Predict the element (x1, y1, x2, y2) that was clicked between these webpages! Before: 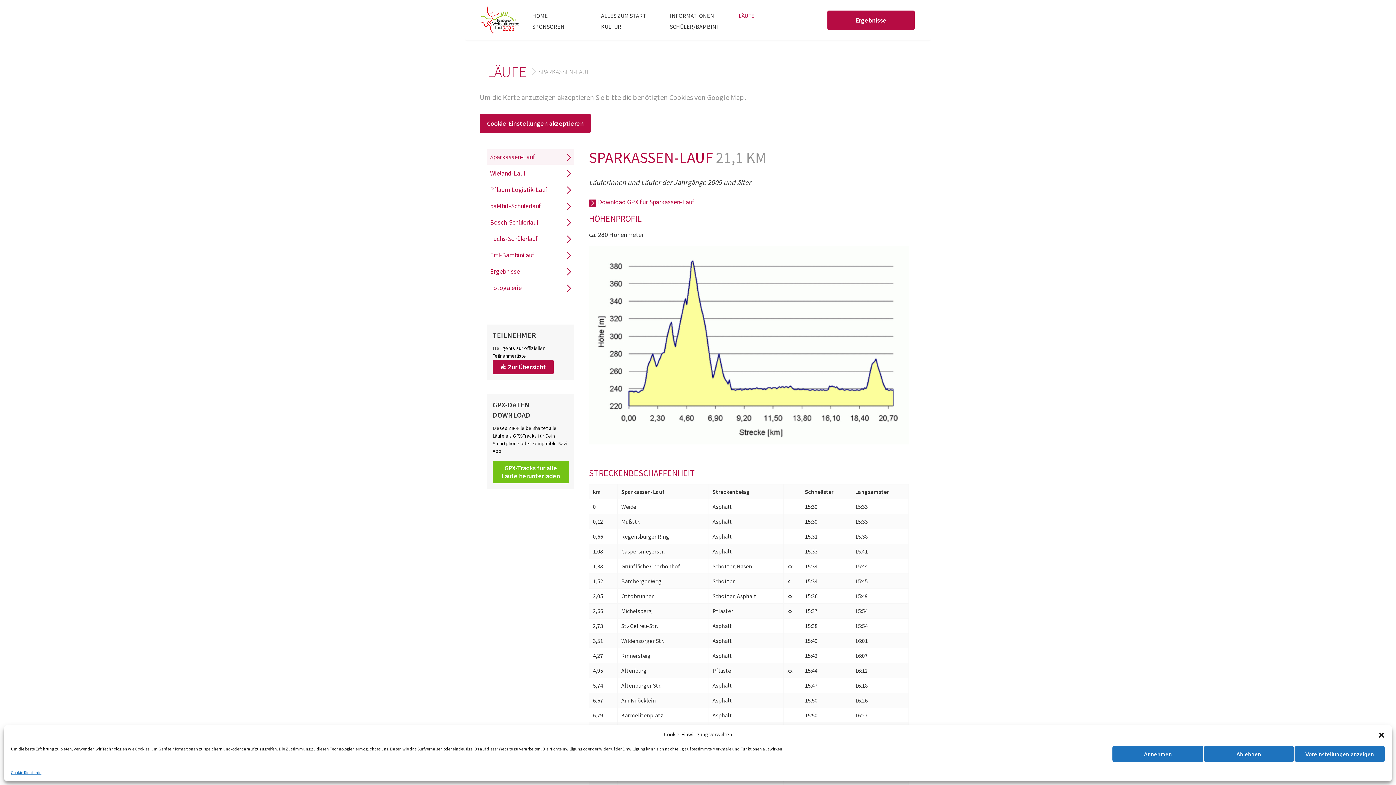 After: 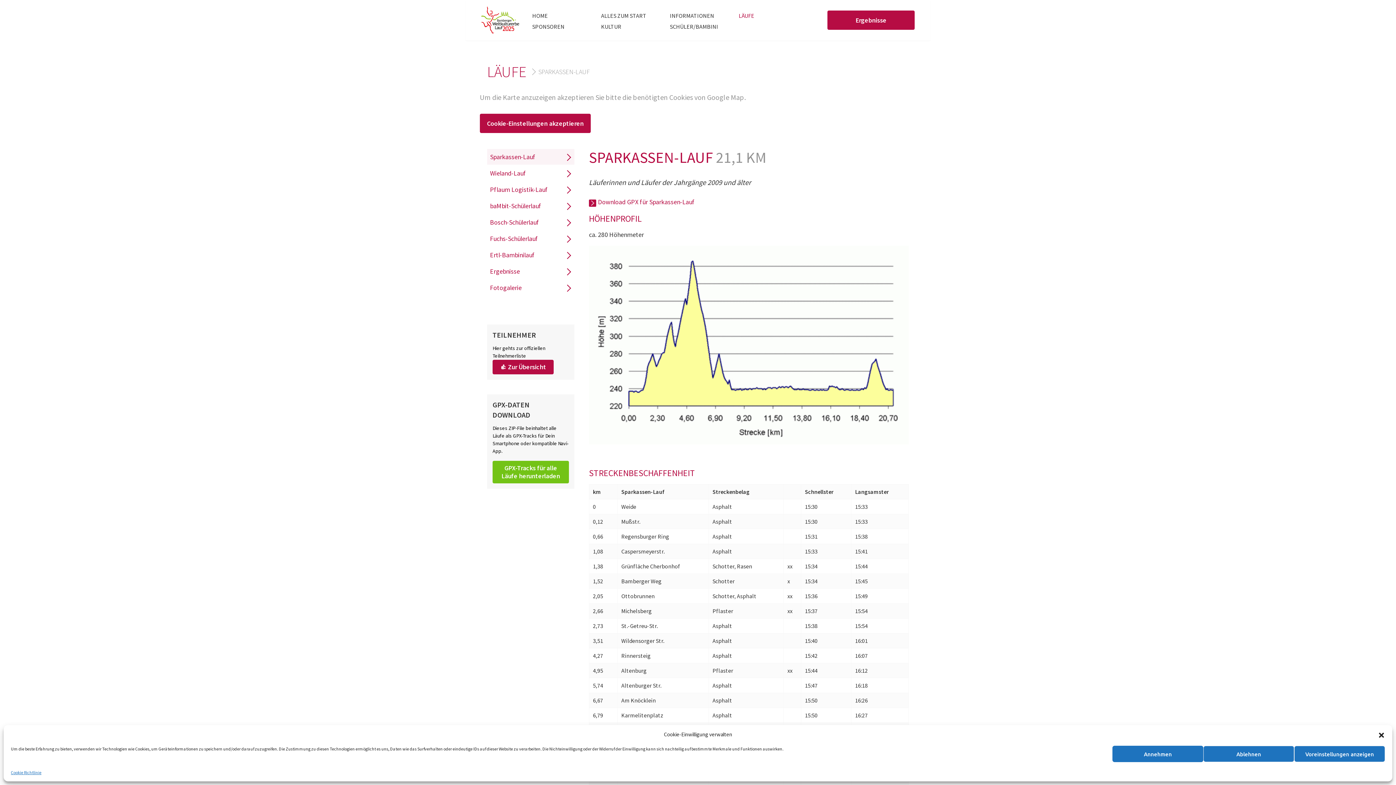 Action: bbox: (487, 62, 526, 81) label: LÄUFE